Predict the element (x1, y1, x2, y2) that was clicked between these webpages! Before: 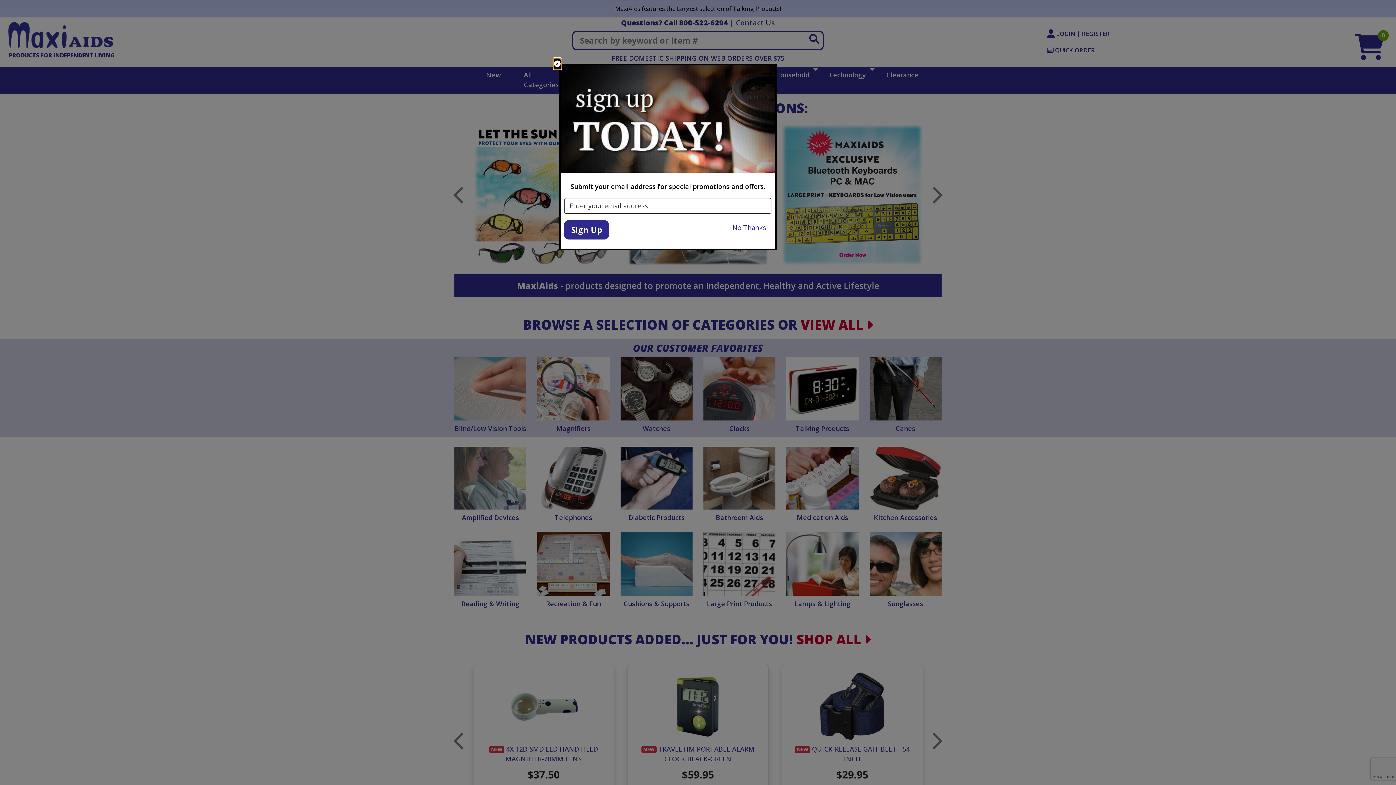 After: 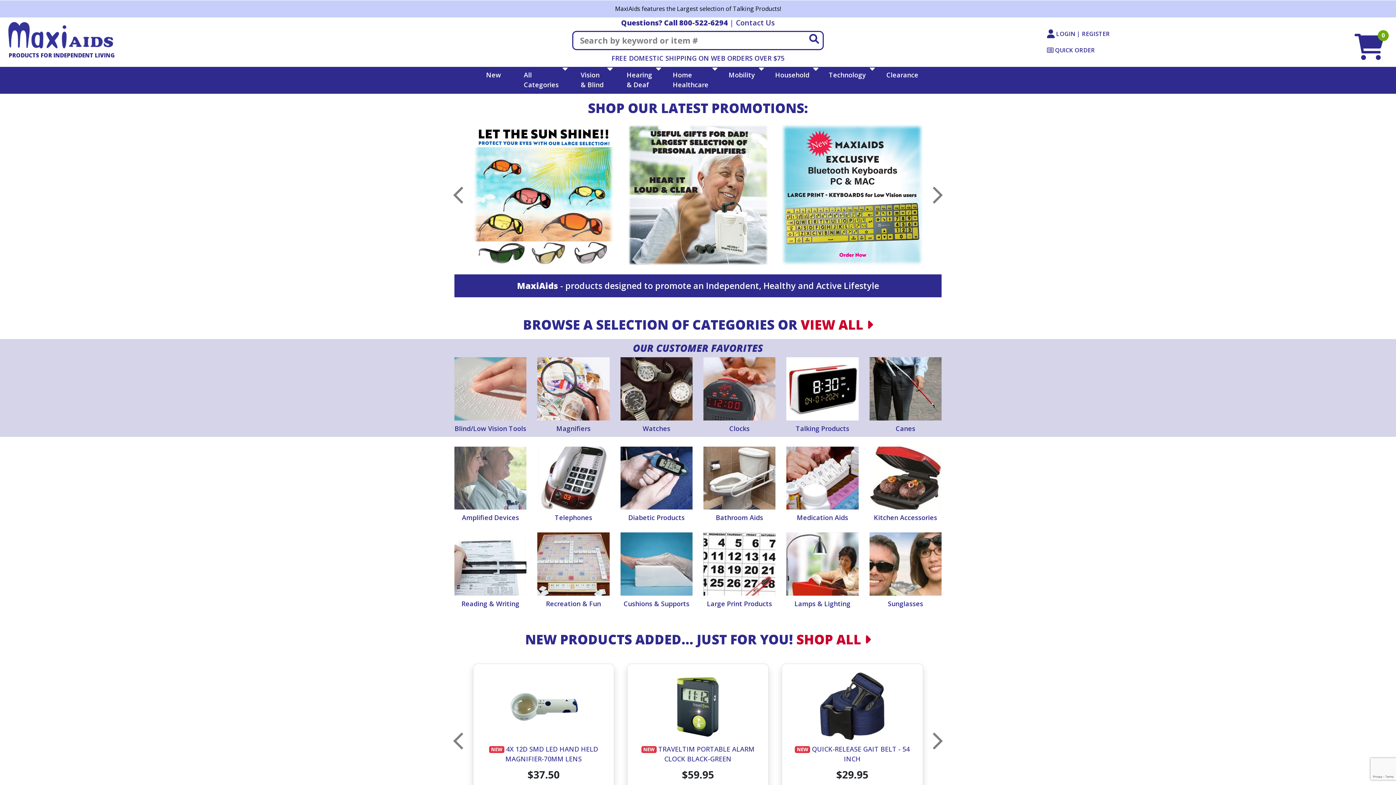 Action: bbox: (553, 58, 561, 69) label: close